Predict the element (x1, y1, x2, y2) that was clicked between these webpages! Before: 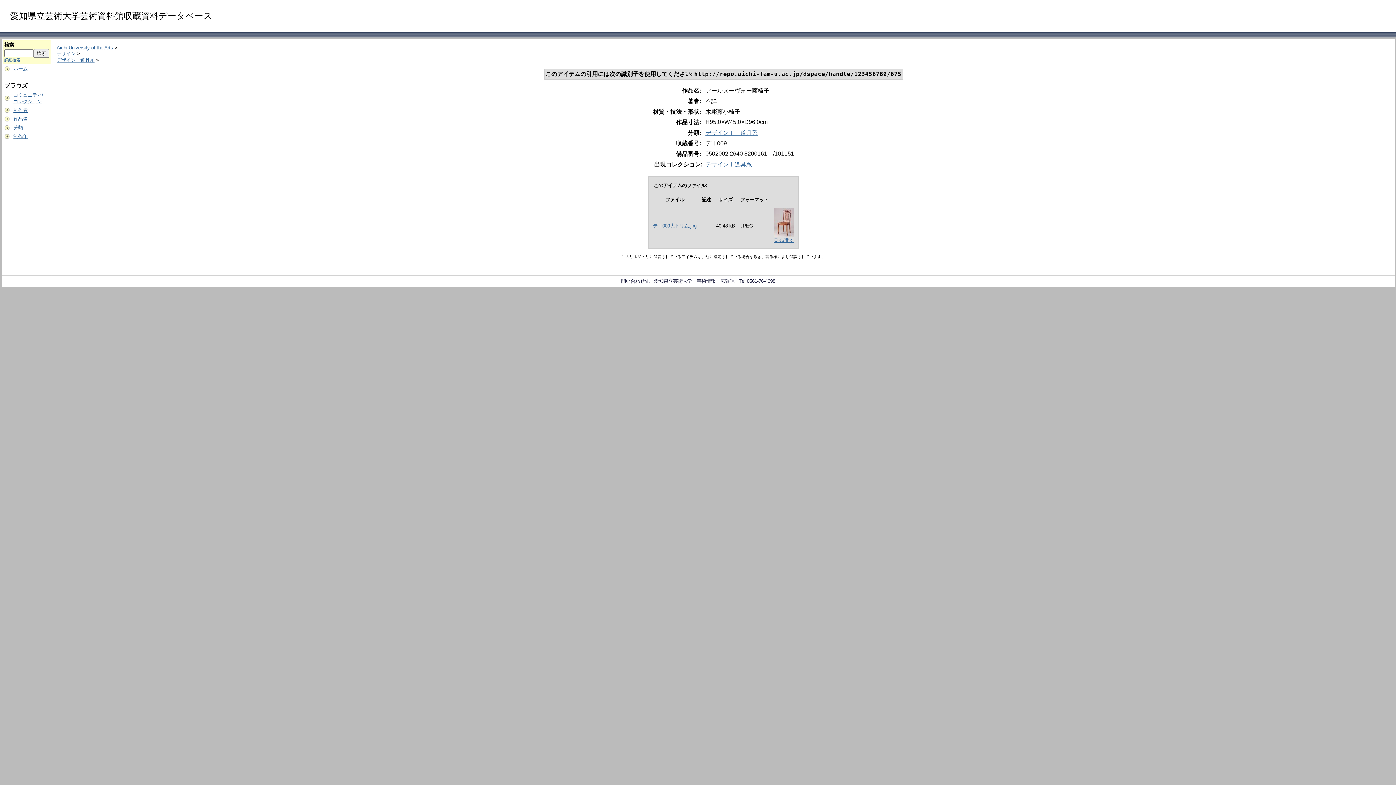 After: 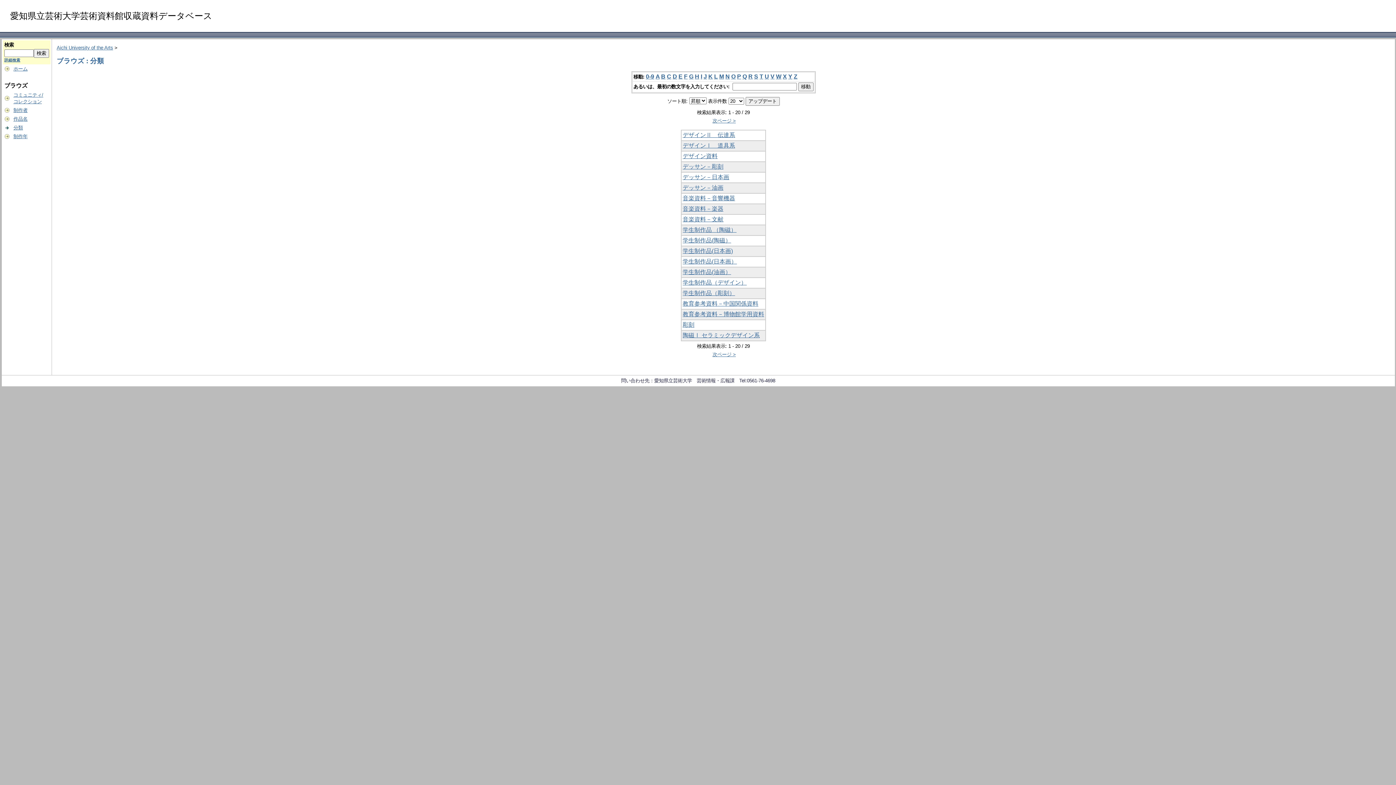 Action: bbox: (13, 125, 22, 130) label: 分類